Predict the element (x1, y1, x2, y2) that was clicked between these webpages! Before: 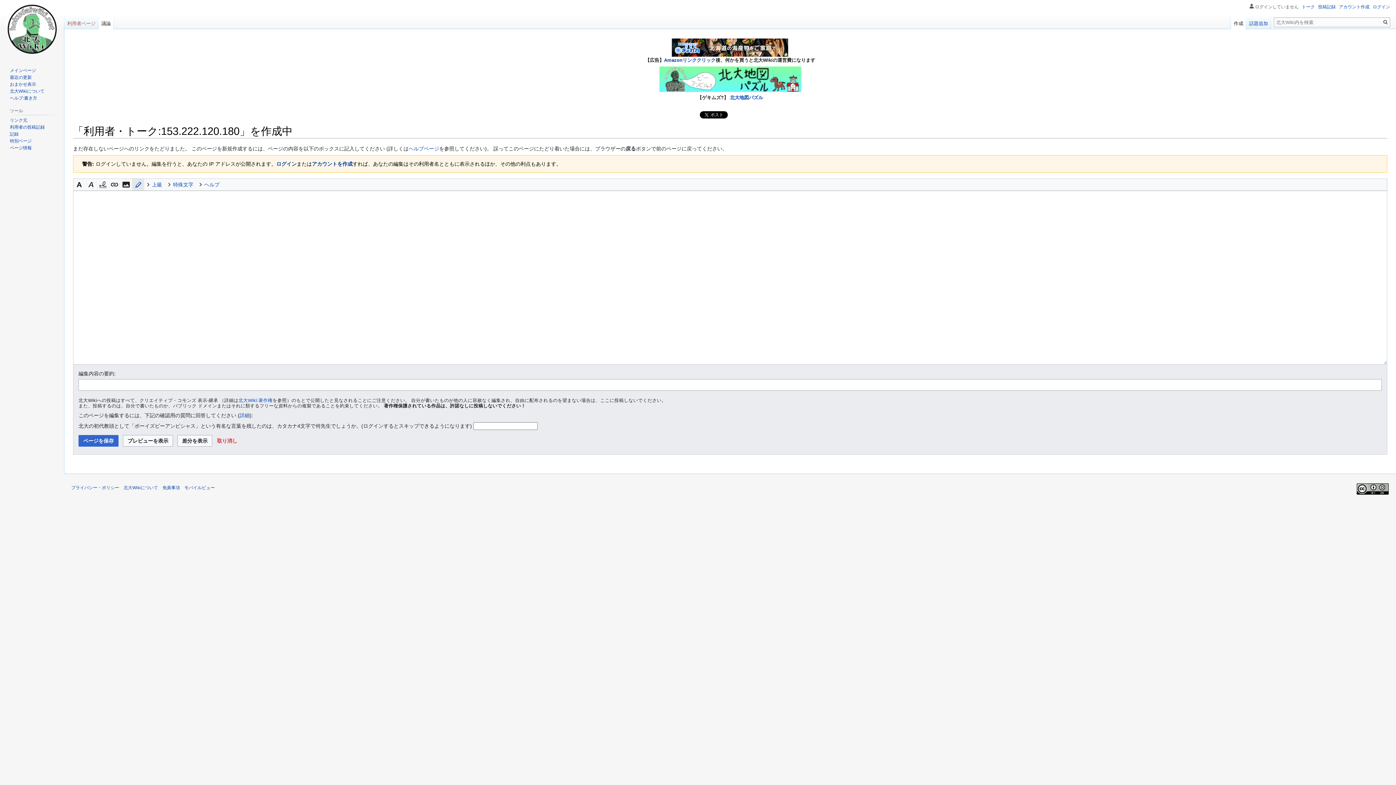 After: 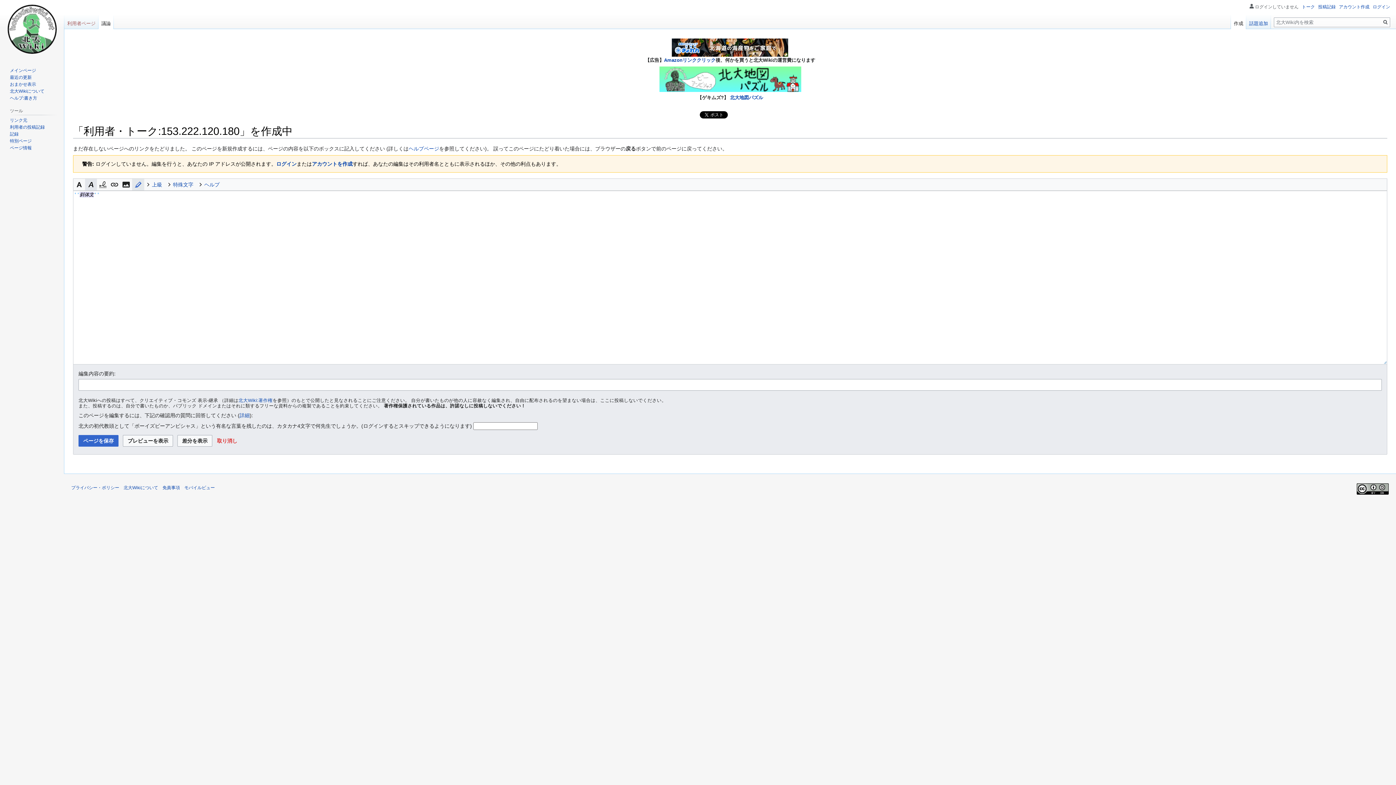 Action: bbox: (85, 178, 96, 190)